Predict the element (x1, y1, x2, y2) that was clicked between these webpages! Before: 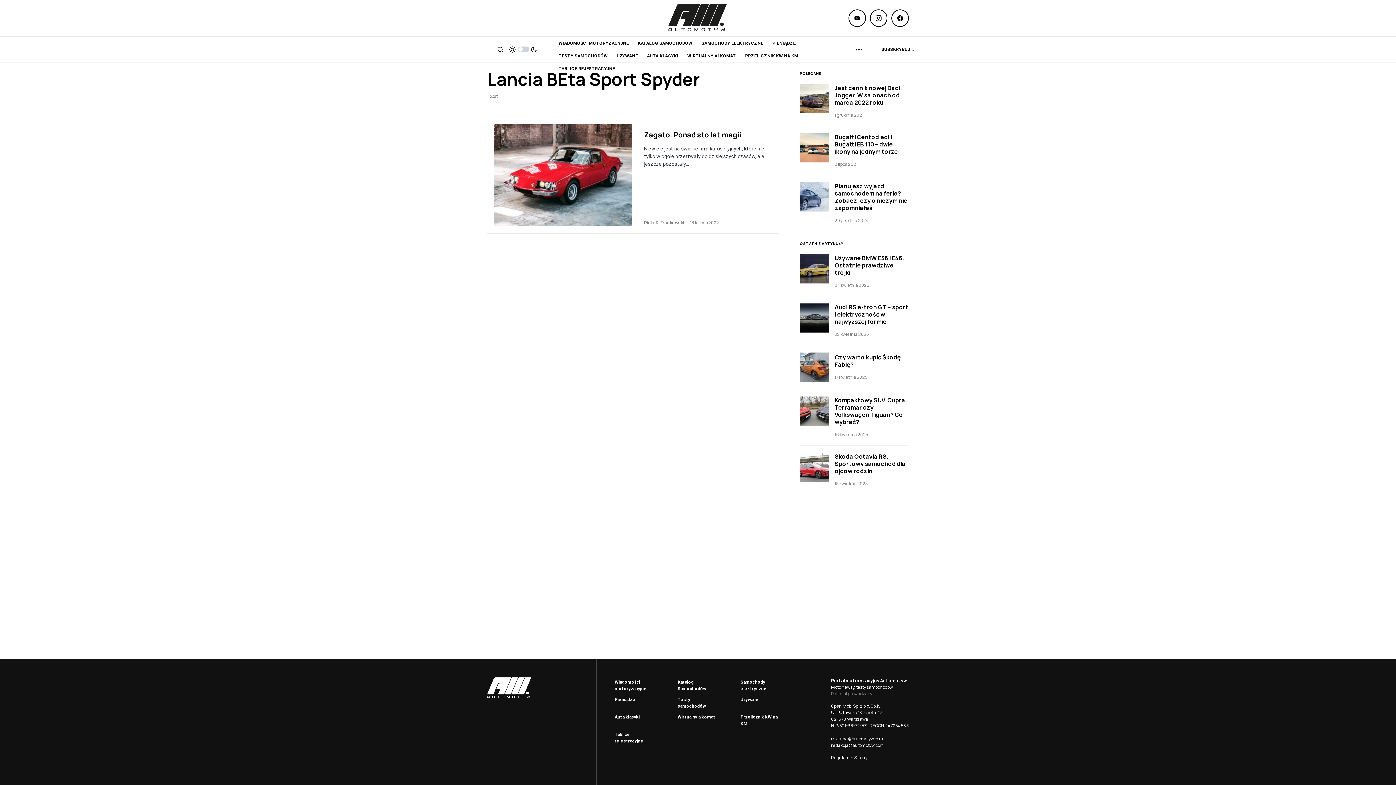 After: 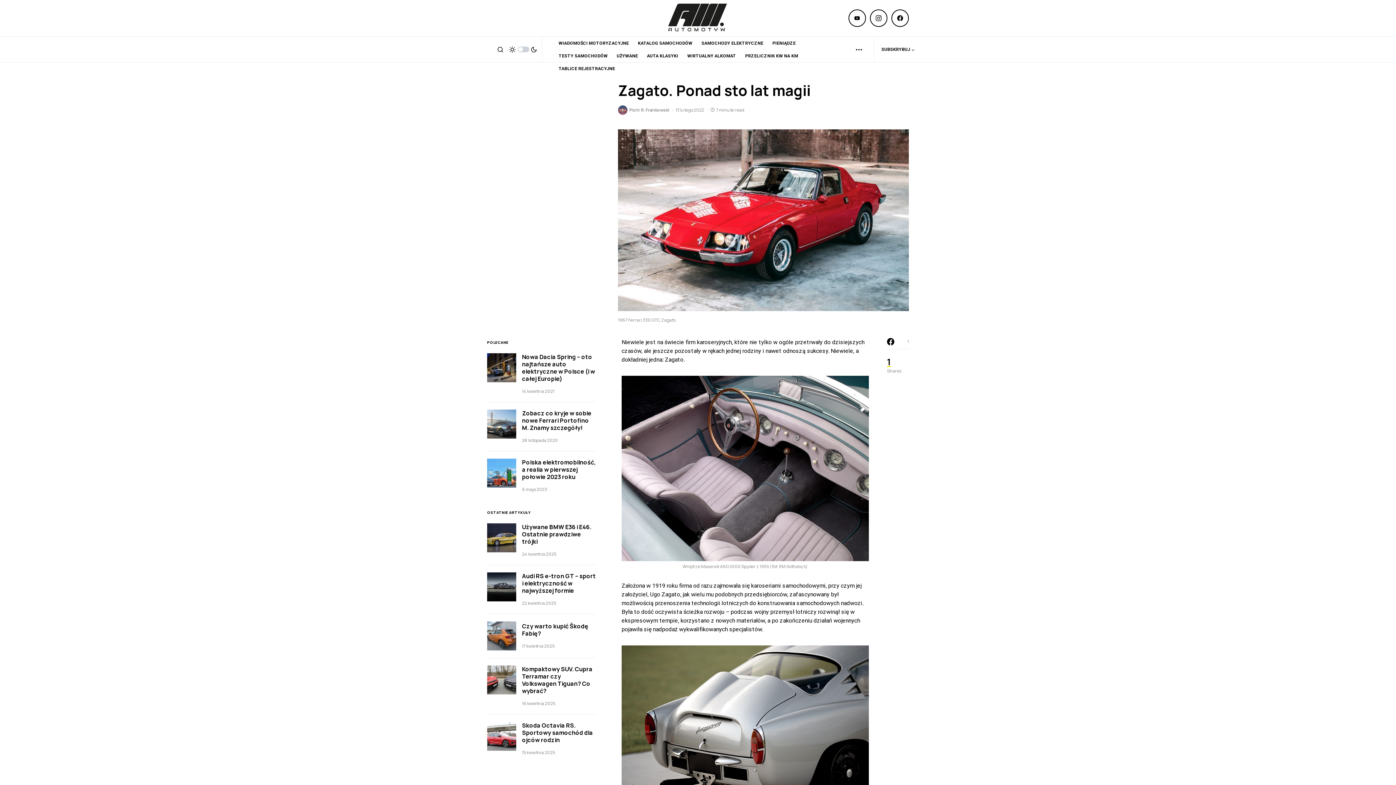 Action: bbox: (494, 124, 632, 226)